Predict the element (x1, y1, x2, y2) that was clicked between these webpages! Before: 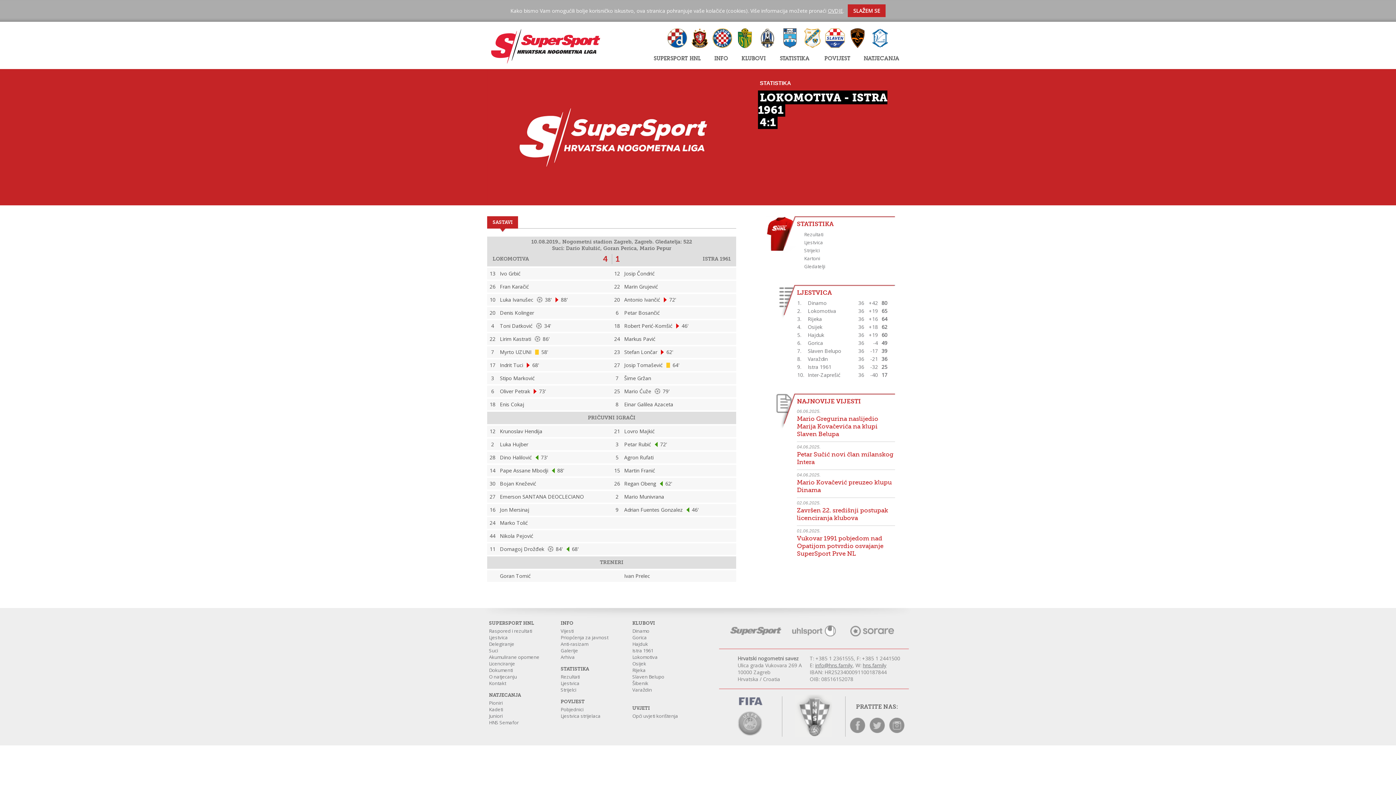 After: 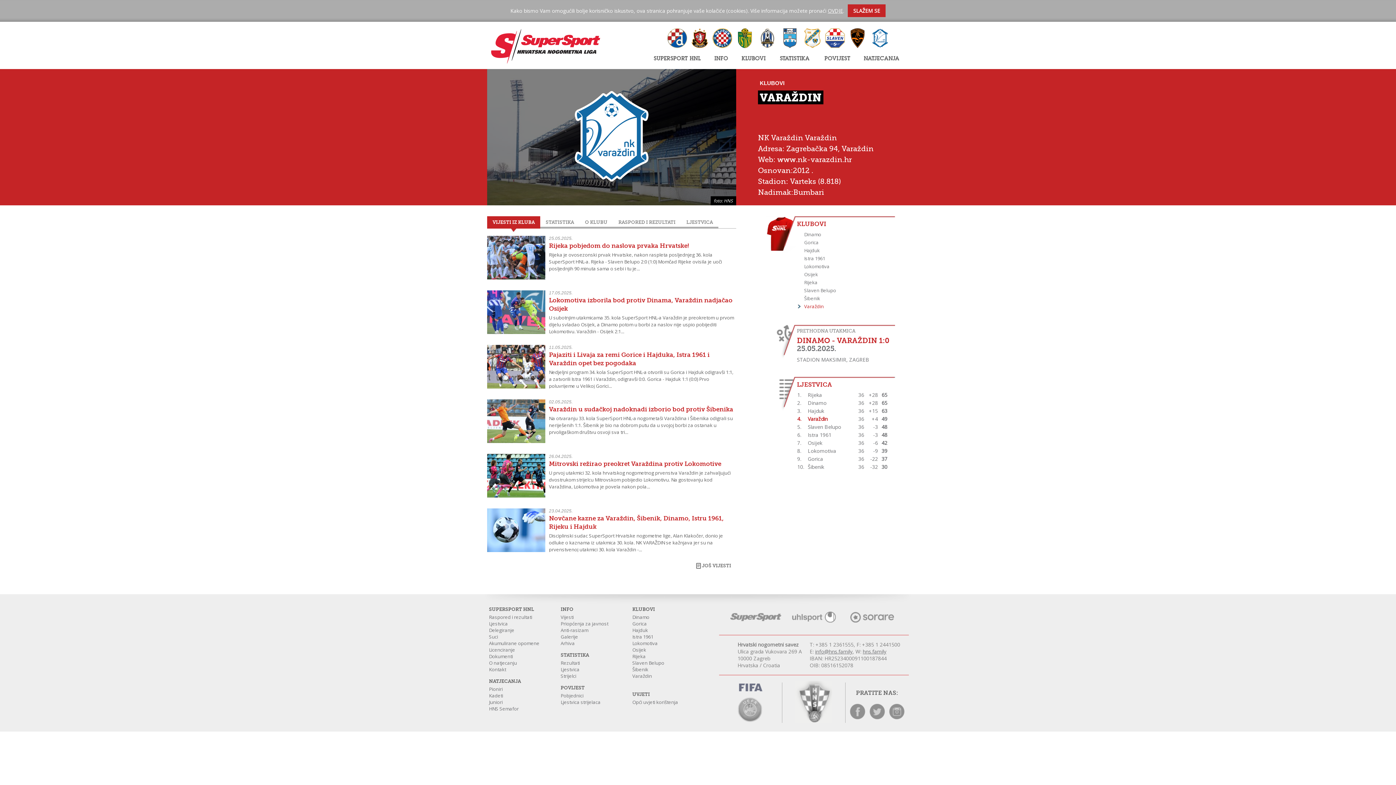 Action: bbox: (869, 28, 890, 49)